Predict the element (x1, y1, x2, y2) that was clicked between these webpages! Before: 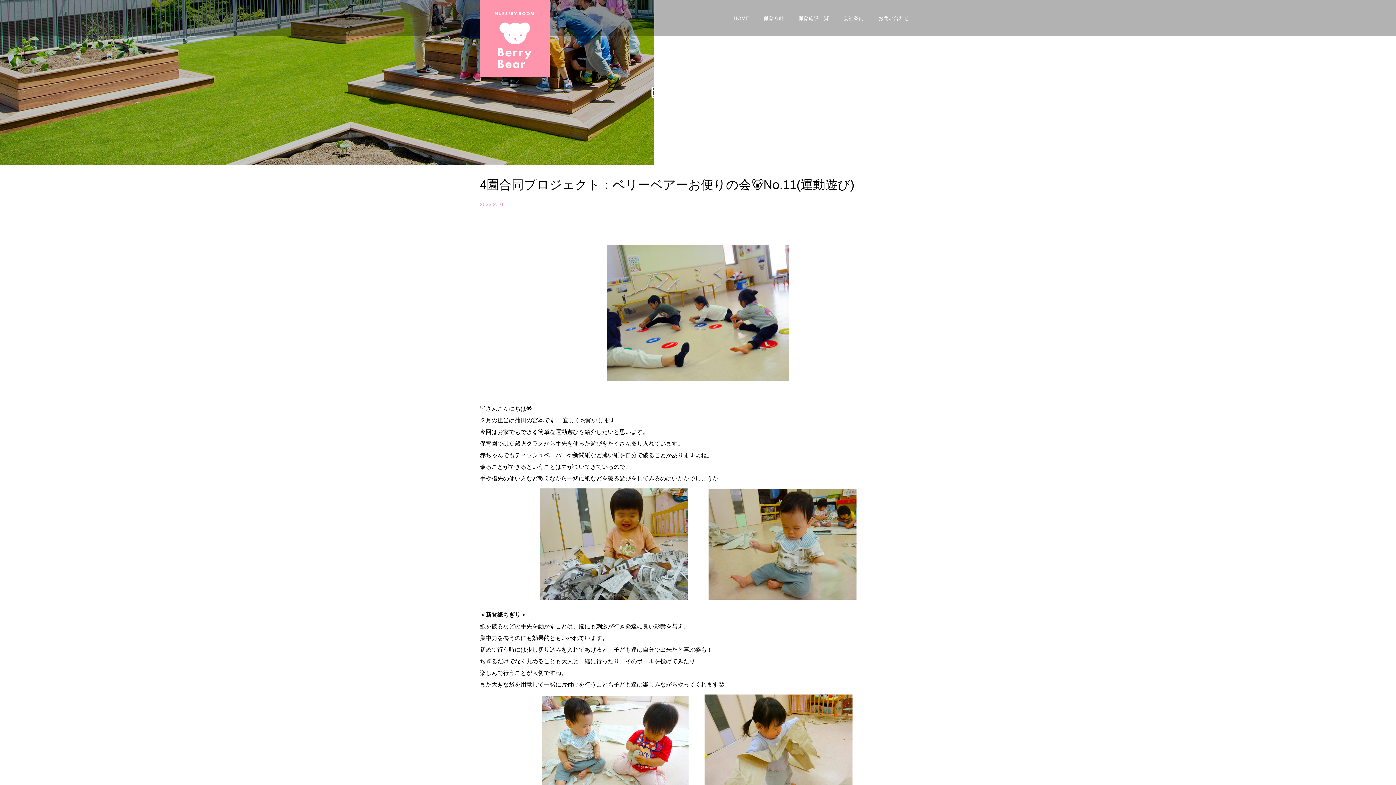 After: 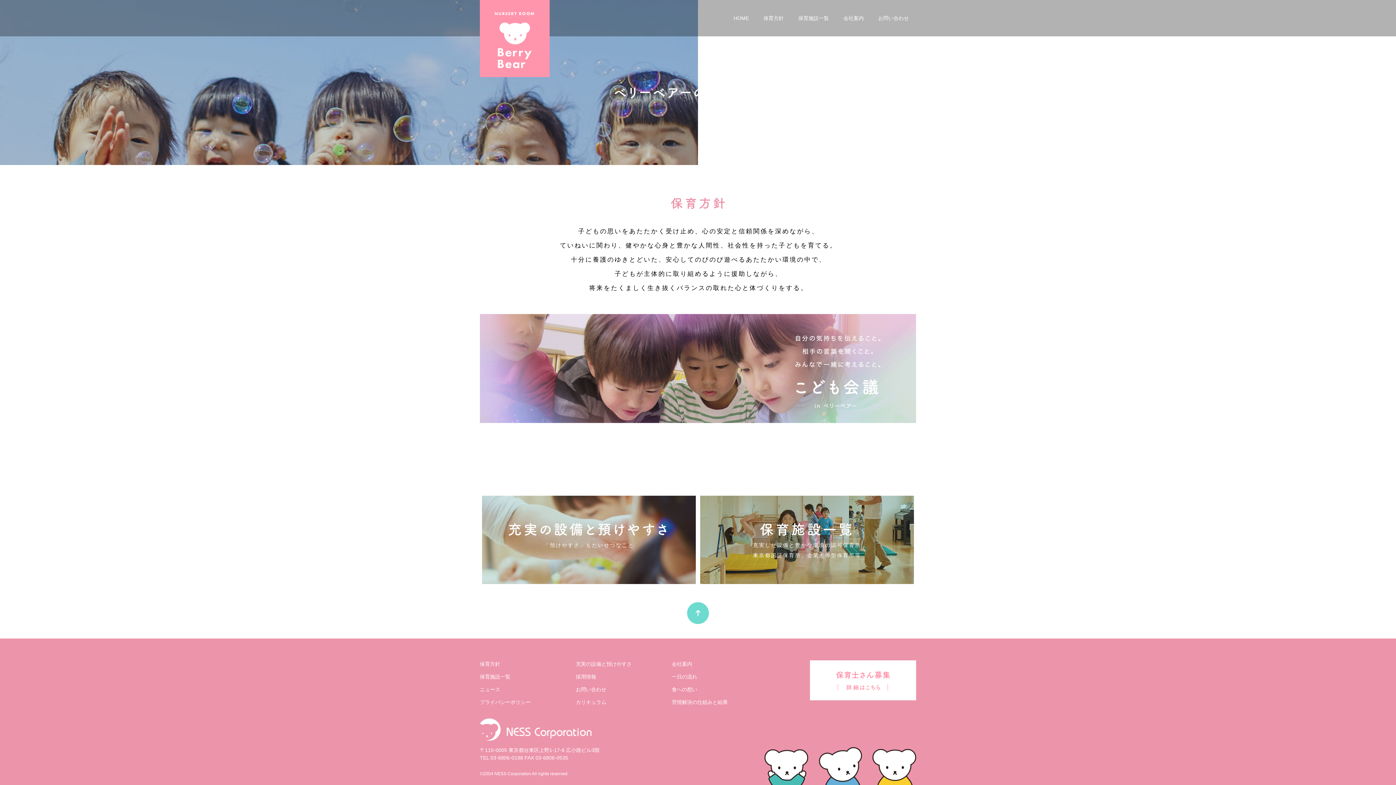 Action: label: 保育方針 bbox: (763, 15, 784, 20)